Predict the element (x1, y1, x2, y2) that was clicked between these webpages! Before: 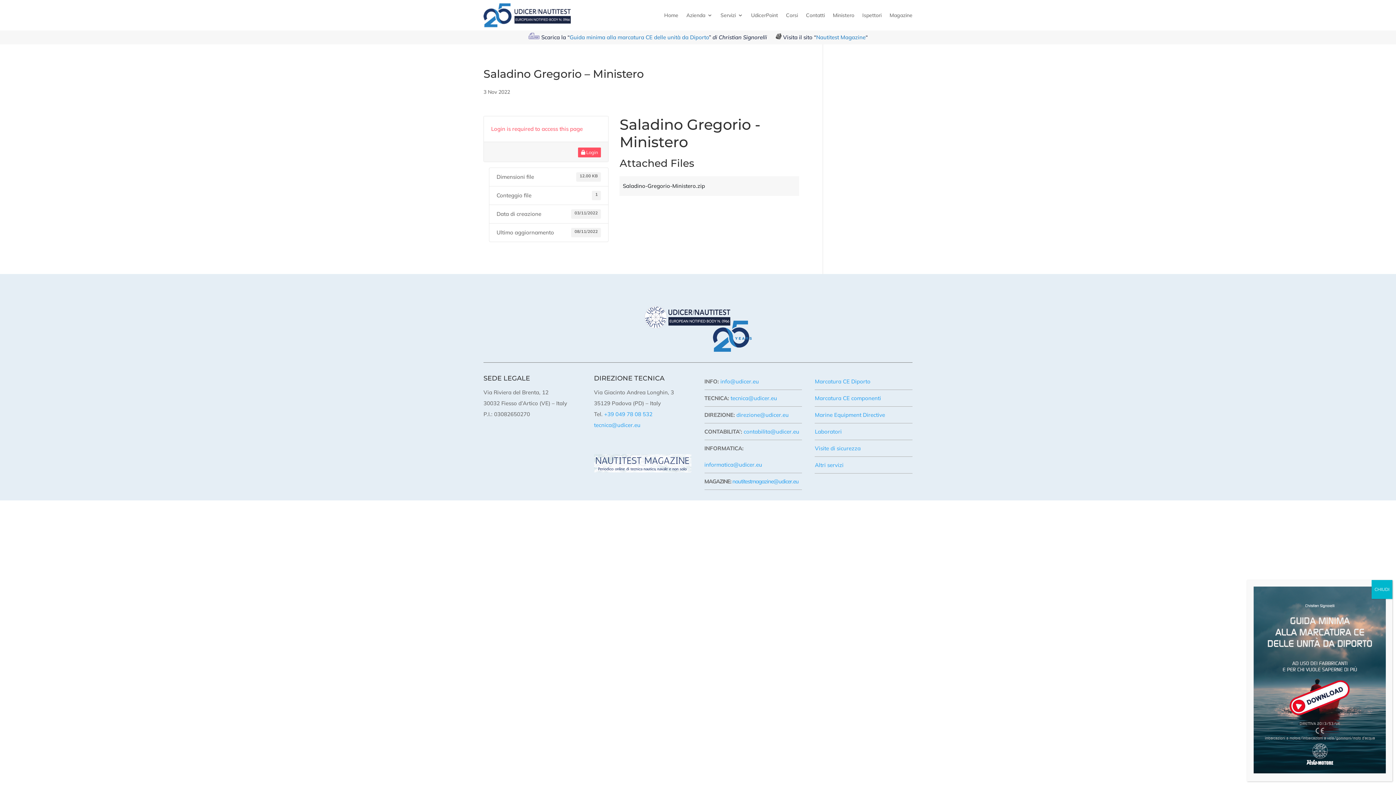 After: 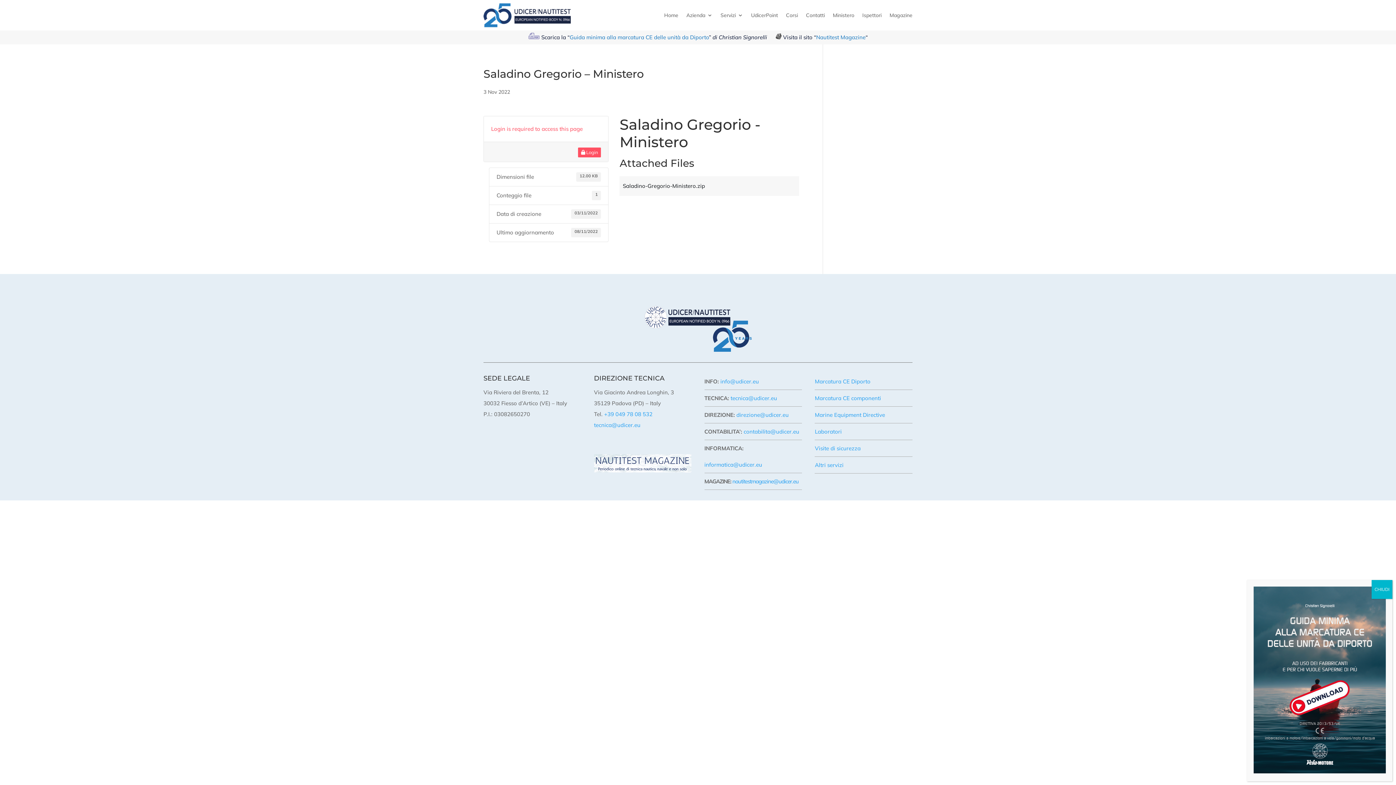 Action: label: tecnica@udicer.eu bbox: (594, 421, 640, 428)